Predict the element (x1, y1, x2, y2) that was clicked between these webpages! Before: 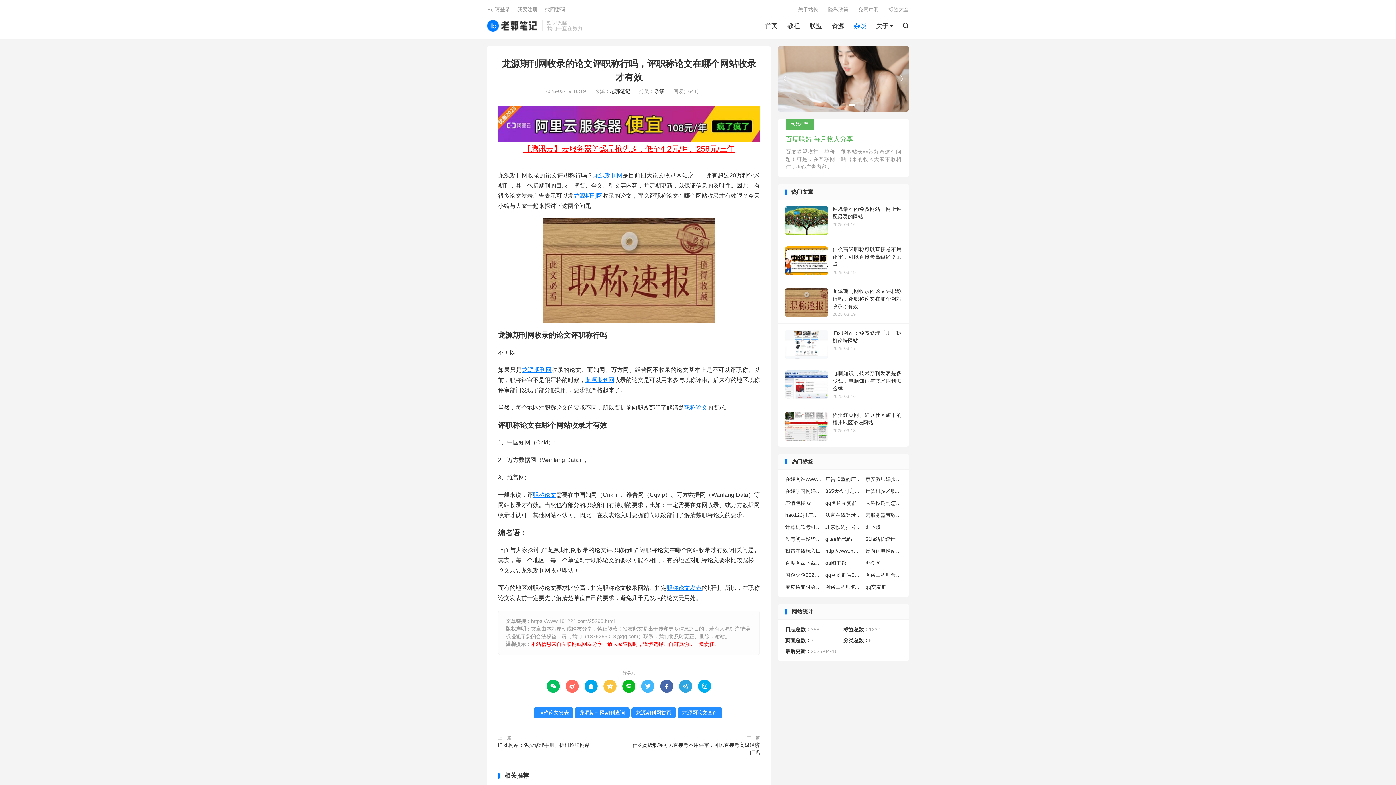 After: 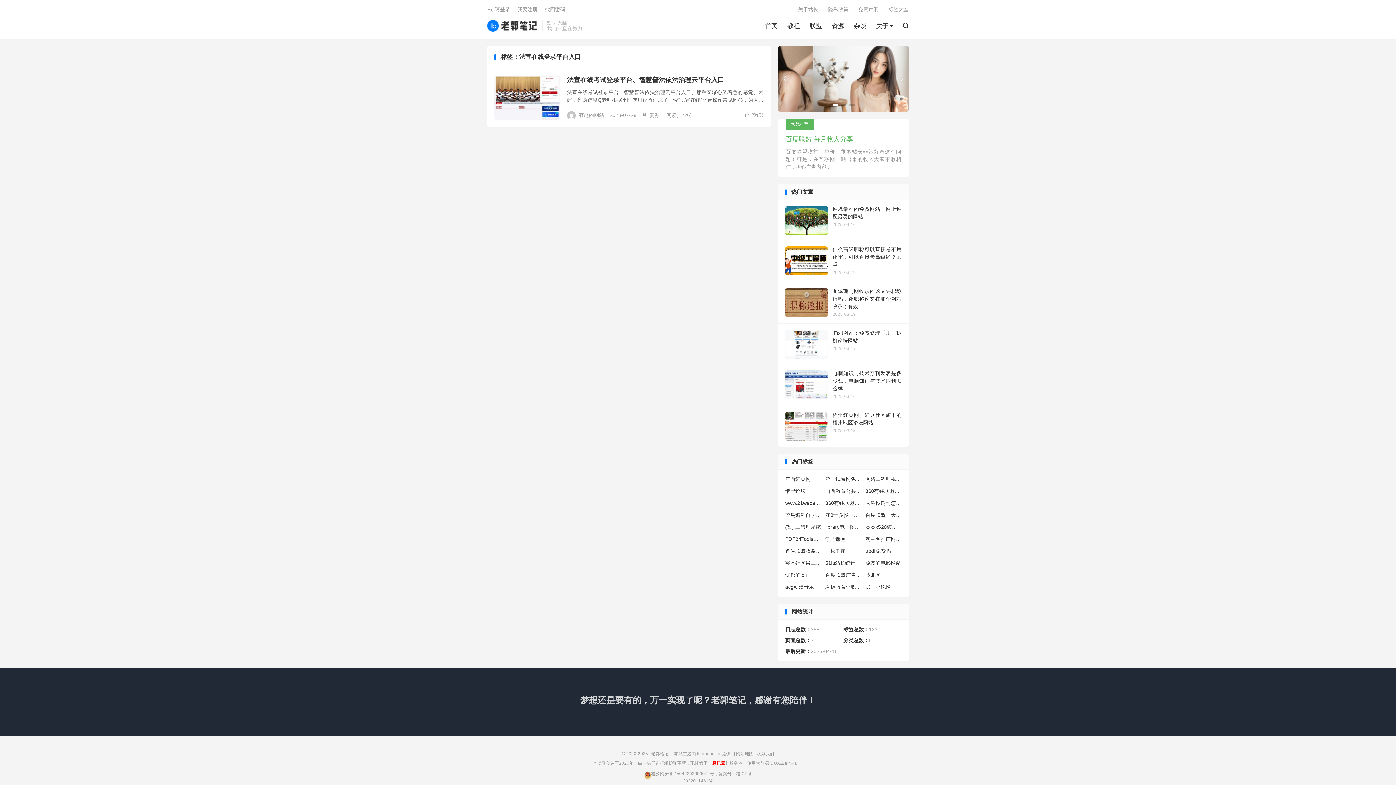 Action: bbox: (825, 511, 862, 519) label: 法宣在线登录平台入口